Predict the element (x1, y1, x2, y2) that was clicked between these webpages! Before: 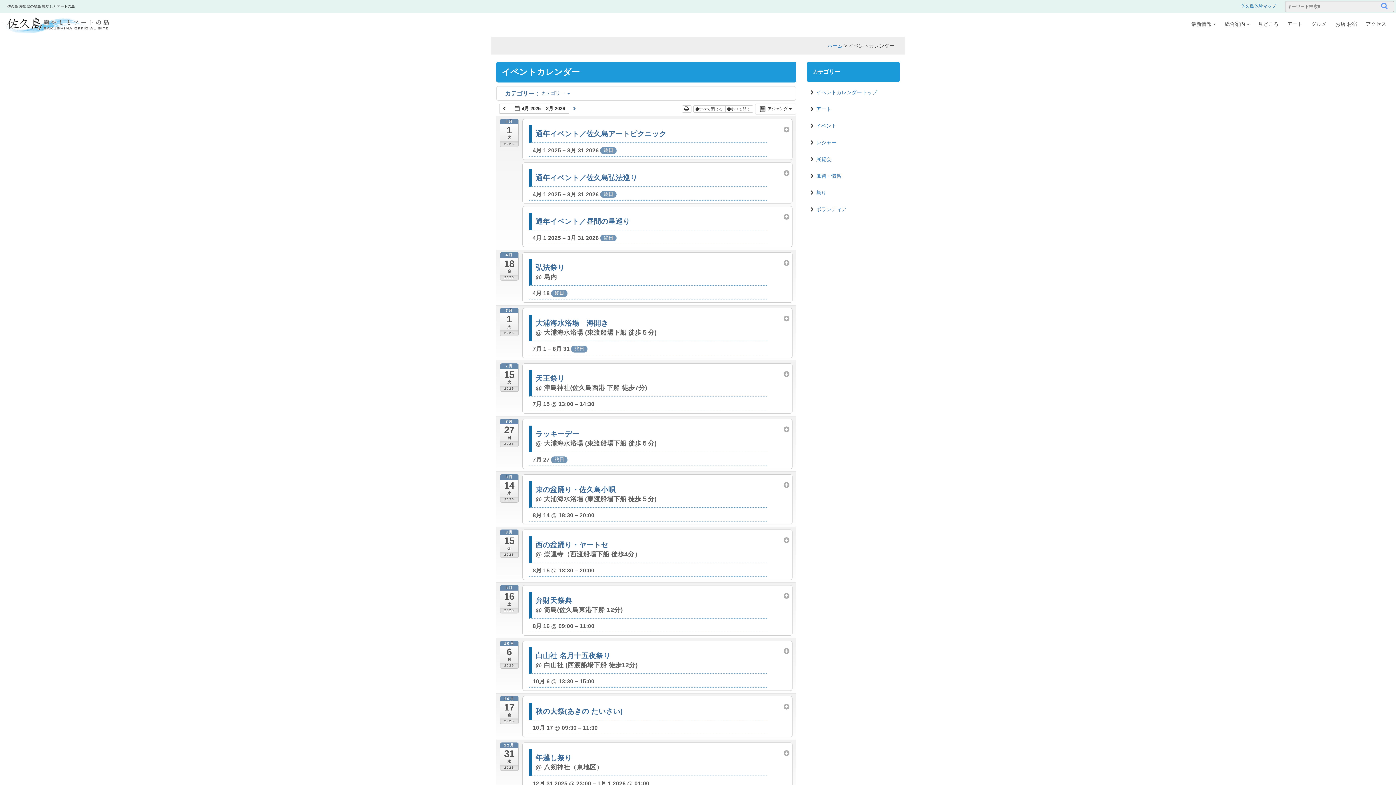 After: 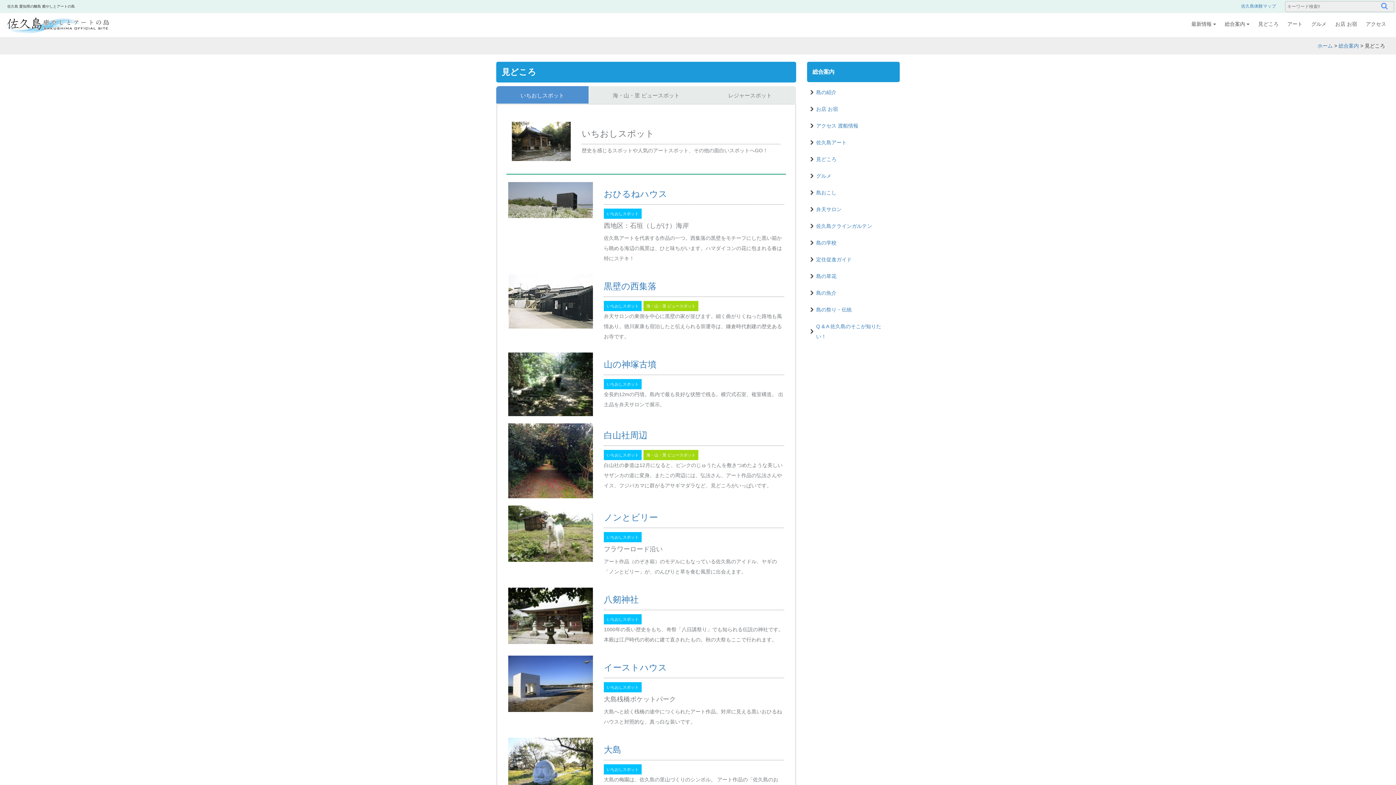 Action: label: 見どころ bbox: (1254, 16, 1283, 31)